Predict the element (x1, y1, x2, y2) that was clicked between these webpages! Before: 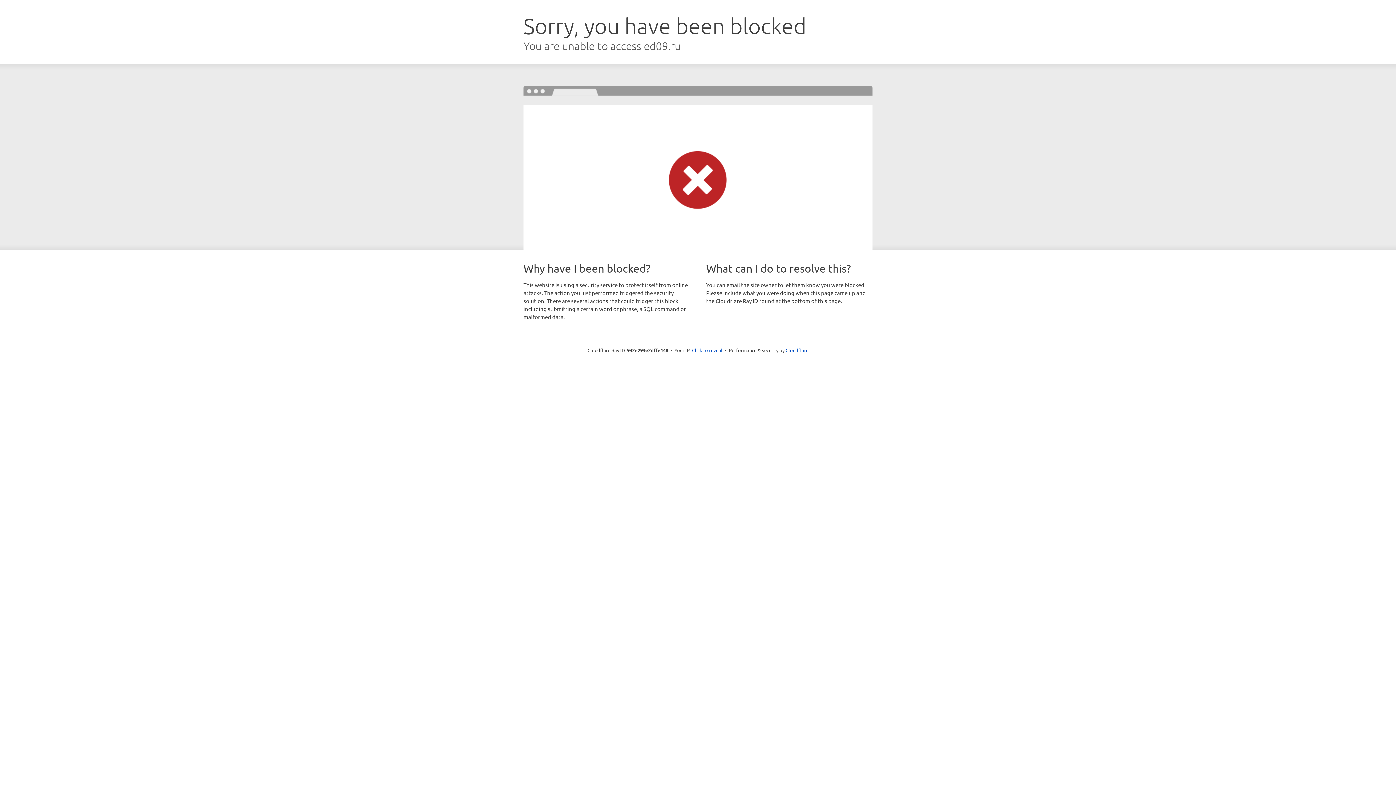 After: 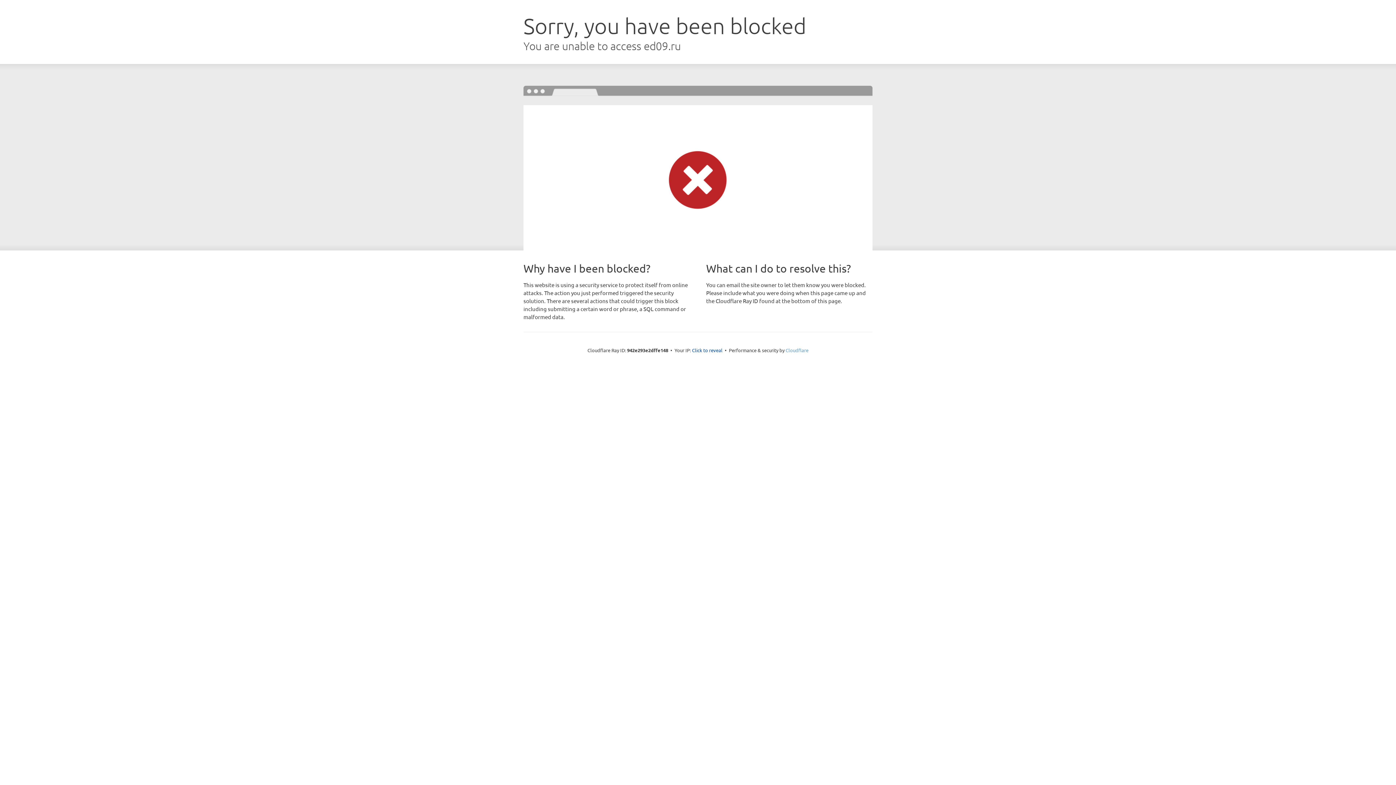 Action: label: Cloudflare bbox: (785, 347, 808, 353)